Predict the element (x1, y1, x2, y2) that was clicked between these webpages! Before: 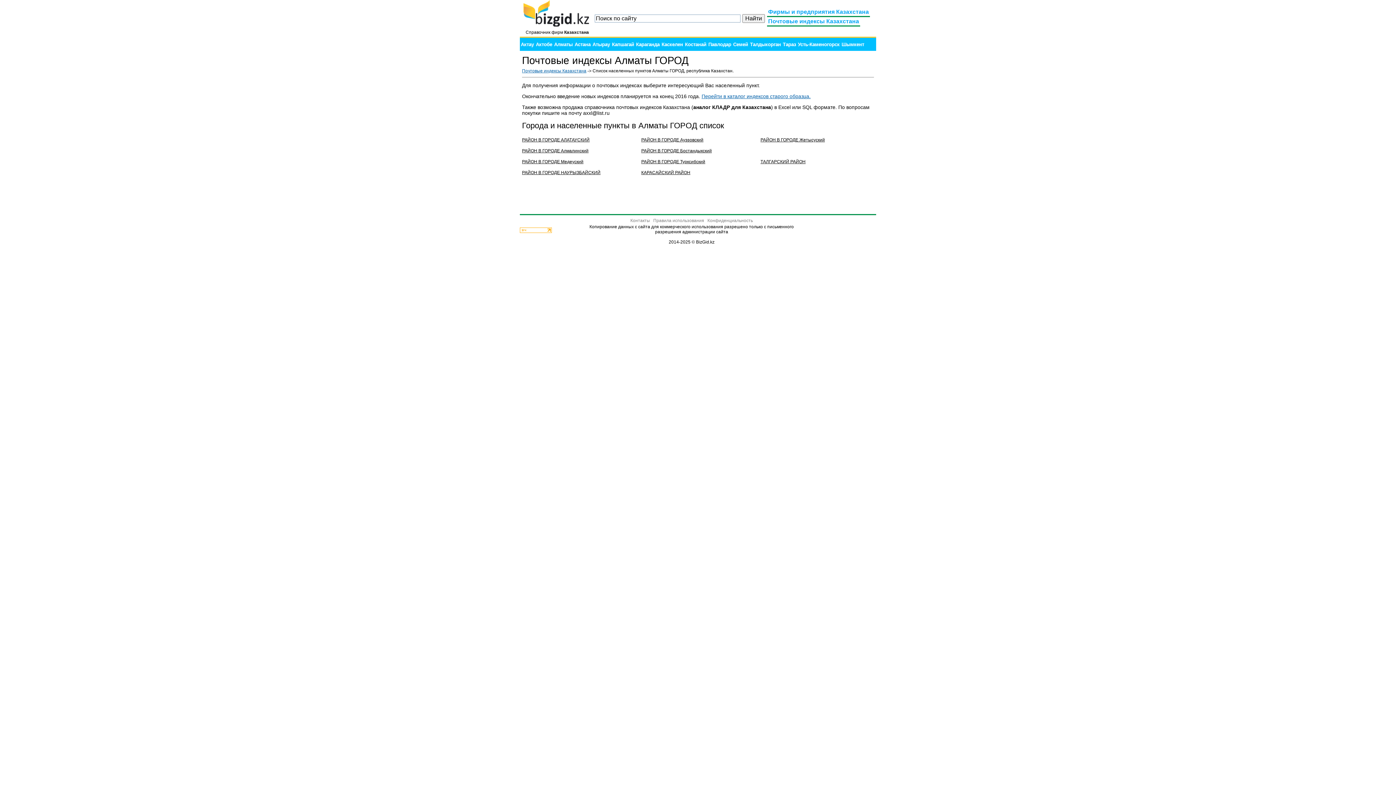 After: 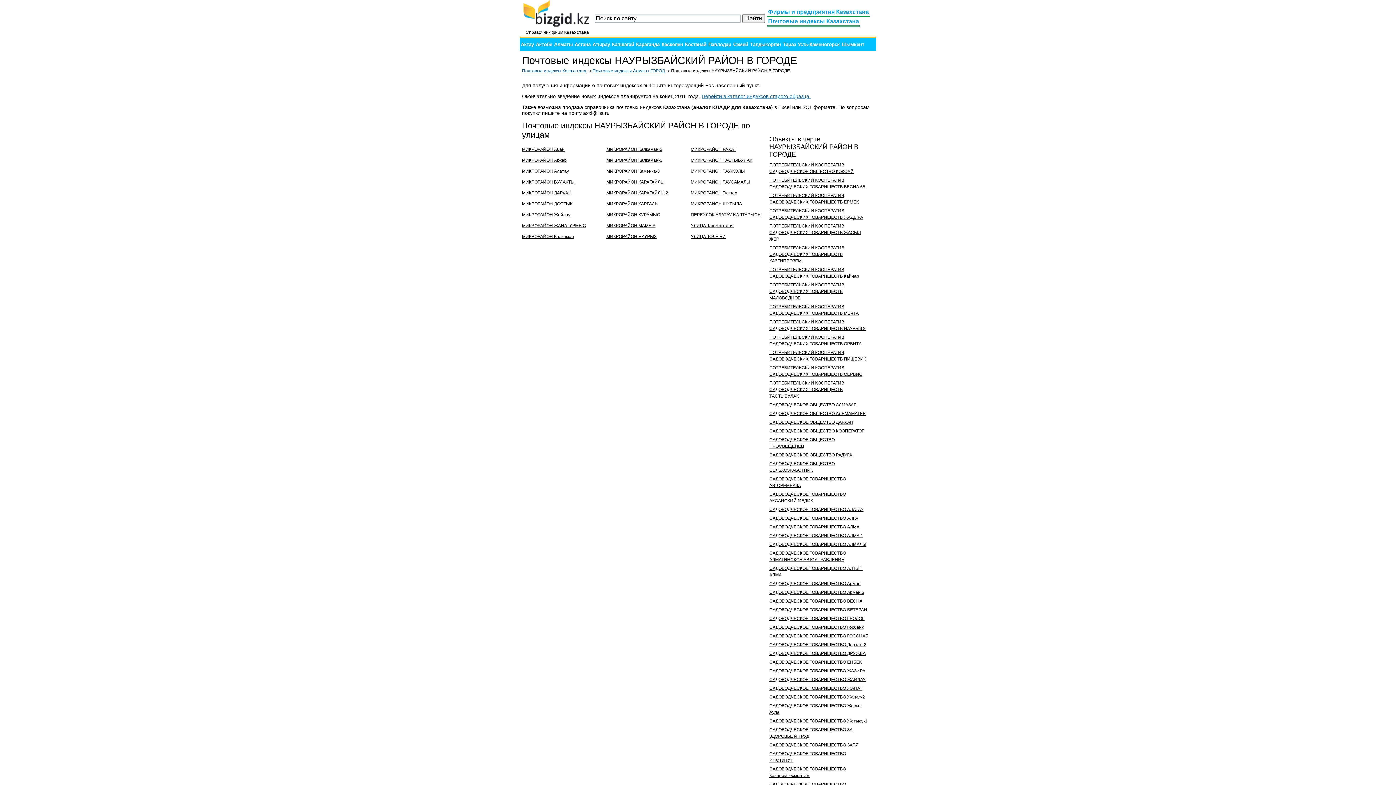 Action: label: РАЙОН В ГОРОДЕ НАУРЫЗБАЙСКИЙ bbox: (522, 170, 600, 175)